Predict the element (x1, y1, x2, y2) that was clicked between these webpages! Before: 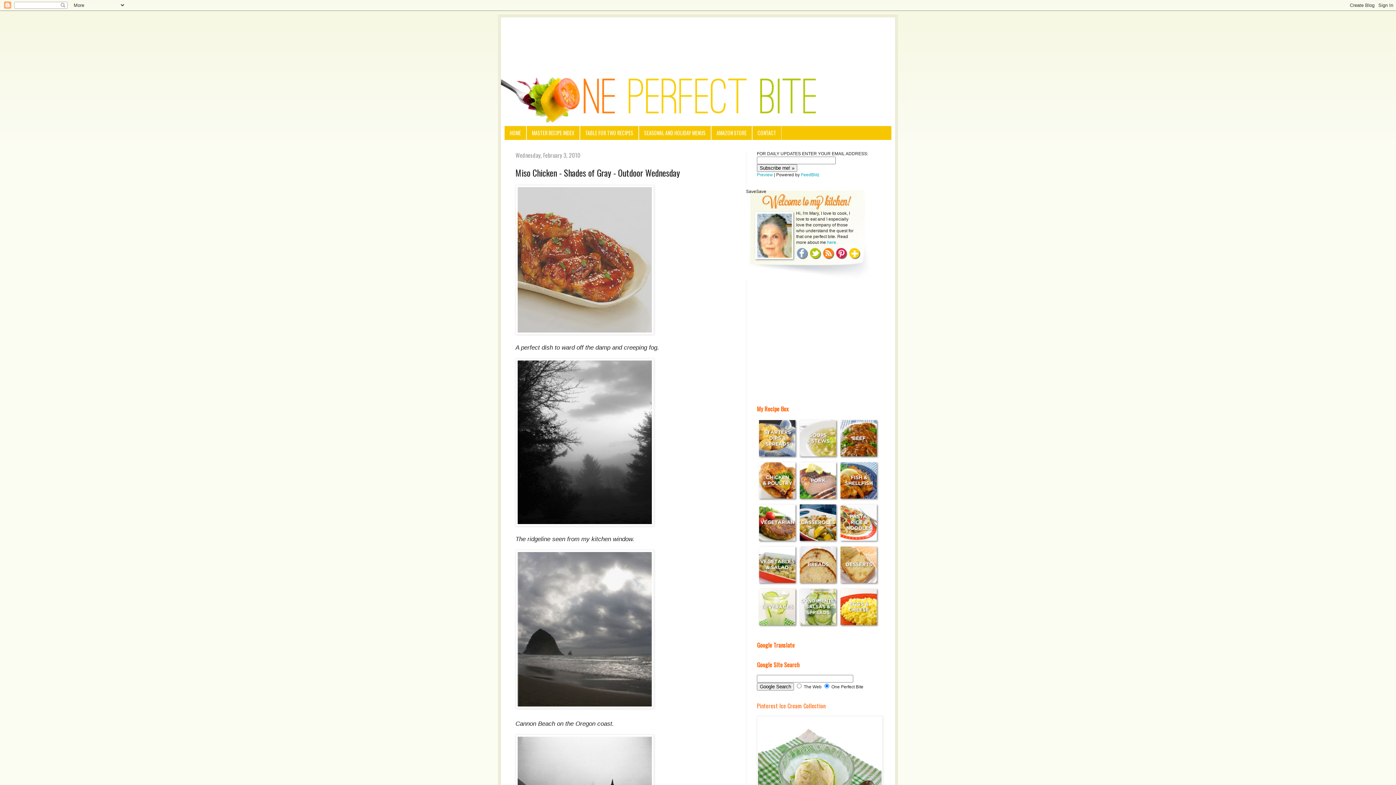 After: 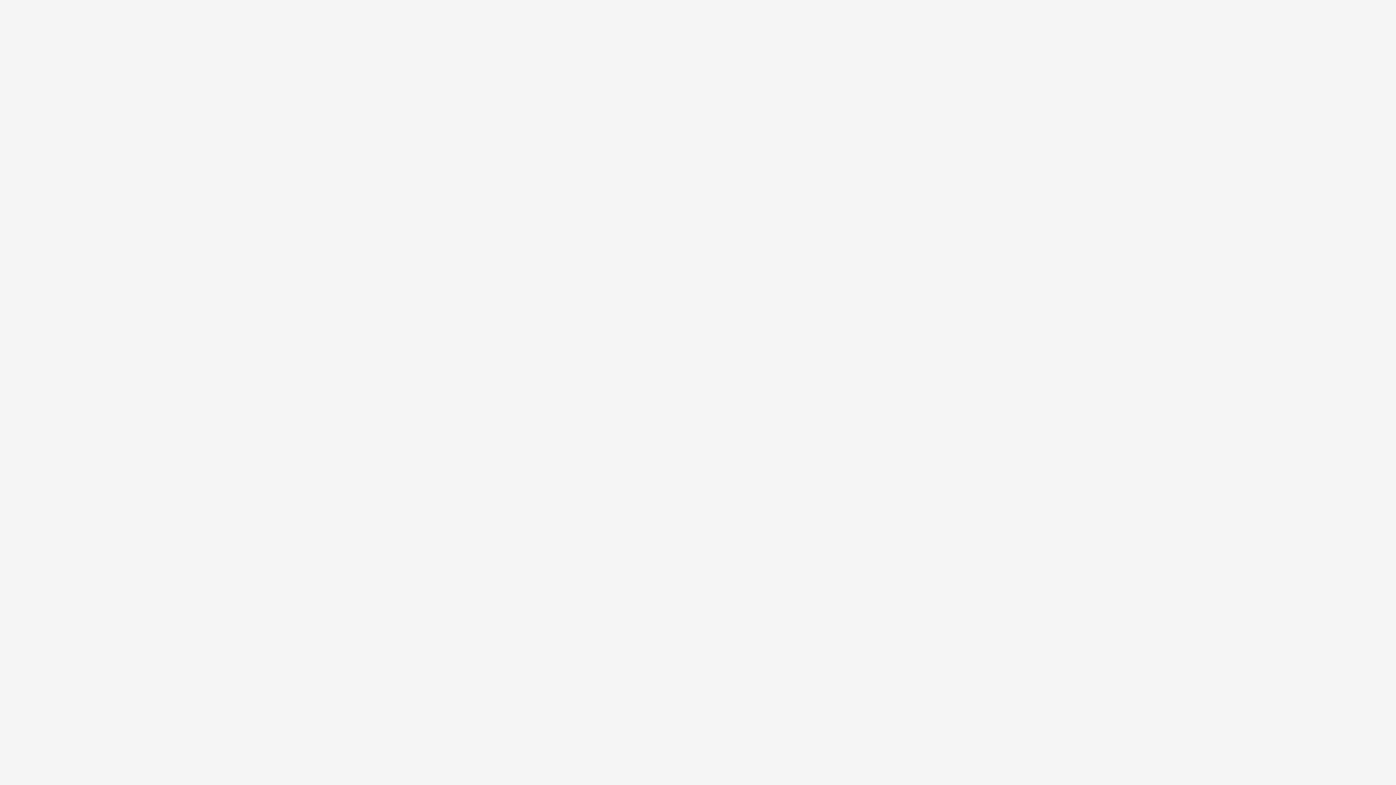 Action: label: Preview bbox: (757, 172, 773, 177)